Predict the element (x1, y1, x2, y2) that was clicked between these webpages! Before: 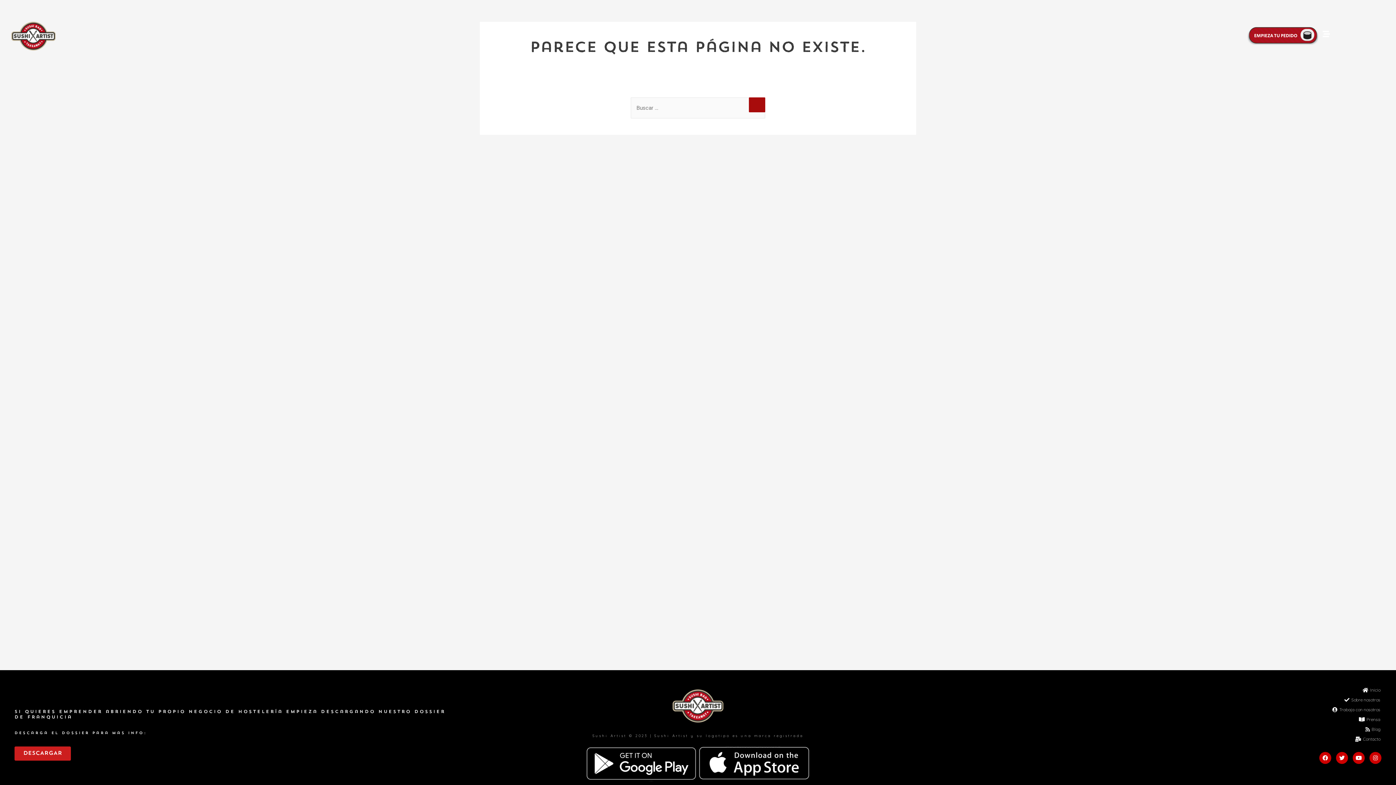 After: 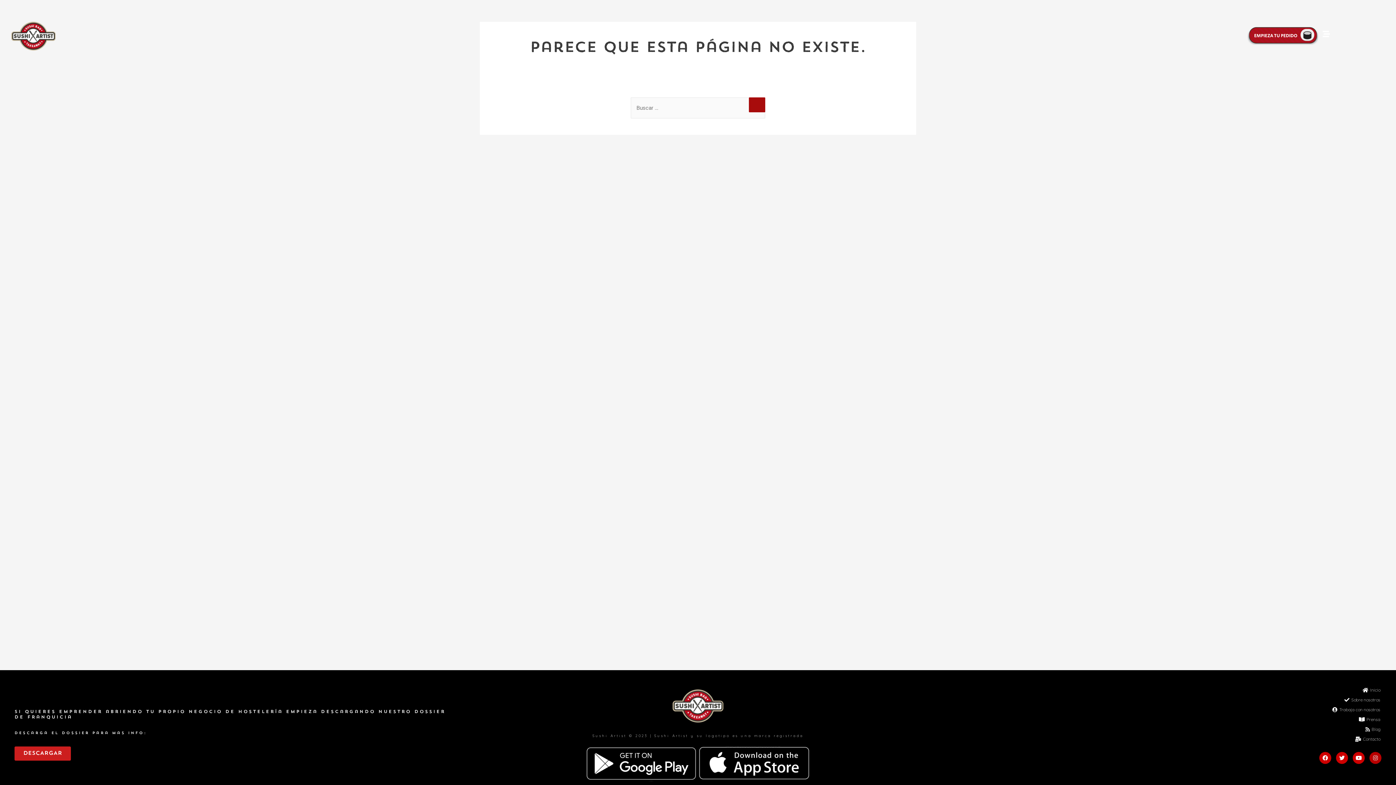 Action: label: Instagram bbox: (1369, 752, 1381, 764)